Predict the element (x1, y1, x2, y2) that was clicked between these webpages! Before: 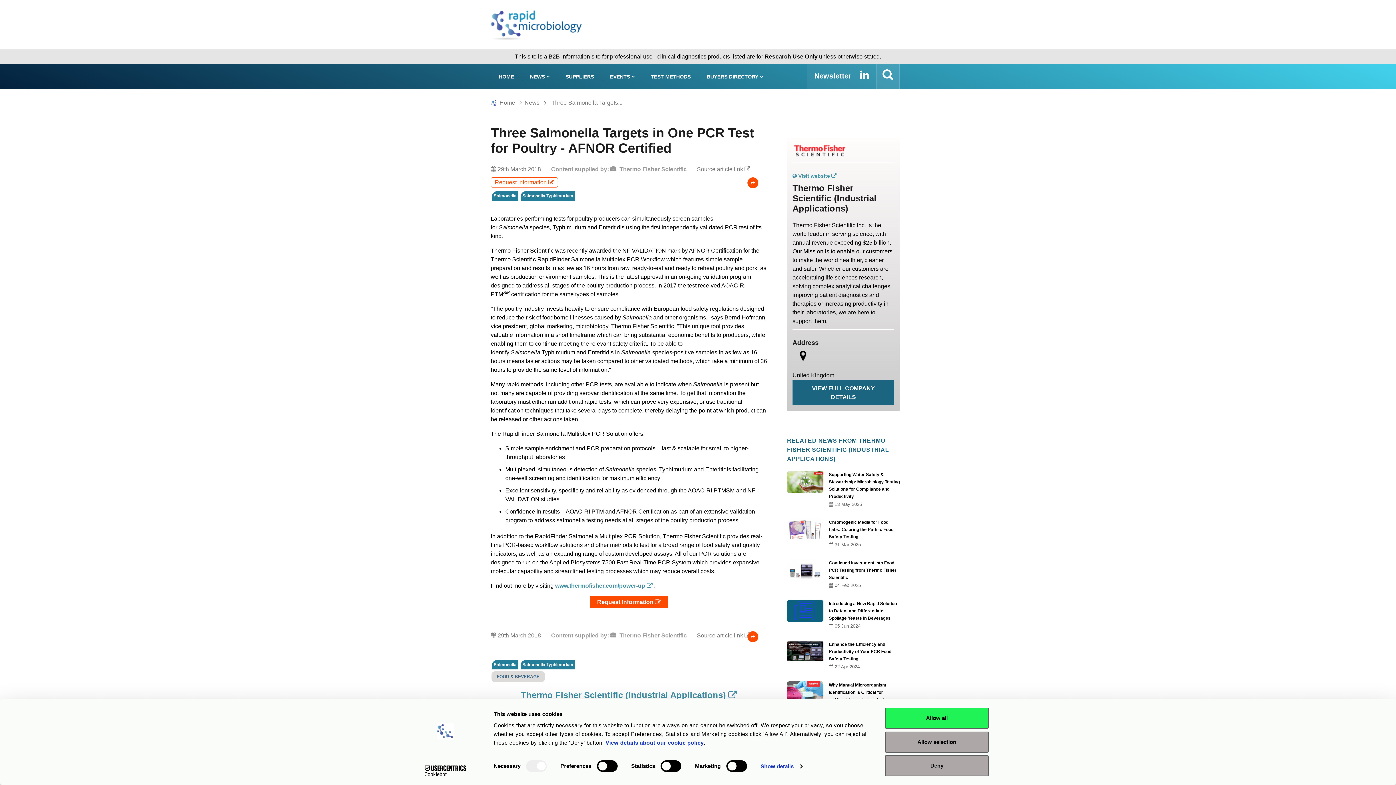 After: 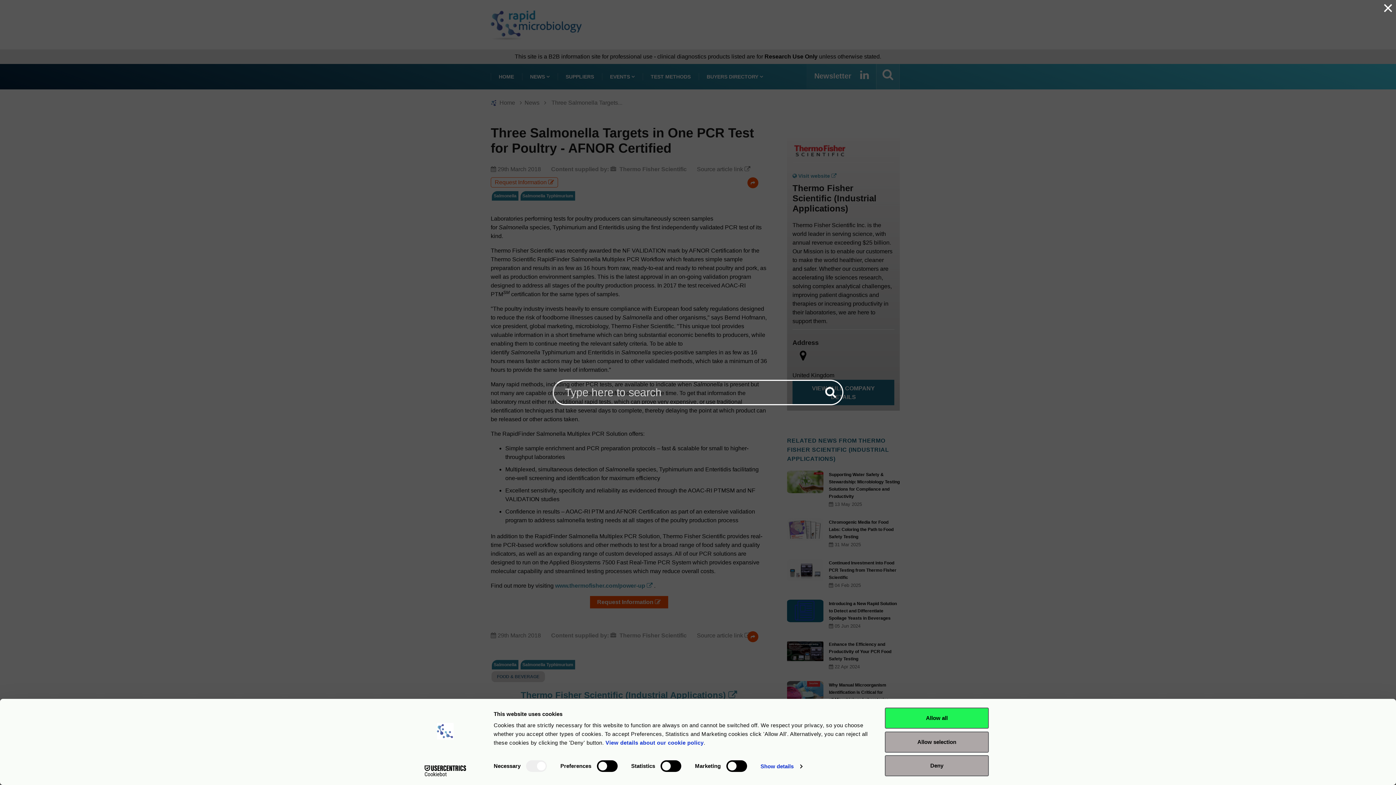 Action: bbox: (876, 64, 899, 89)